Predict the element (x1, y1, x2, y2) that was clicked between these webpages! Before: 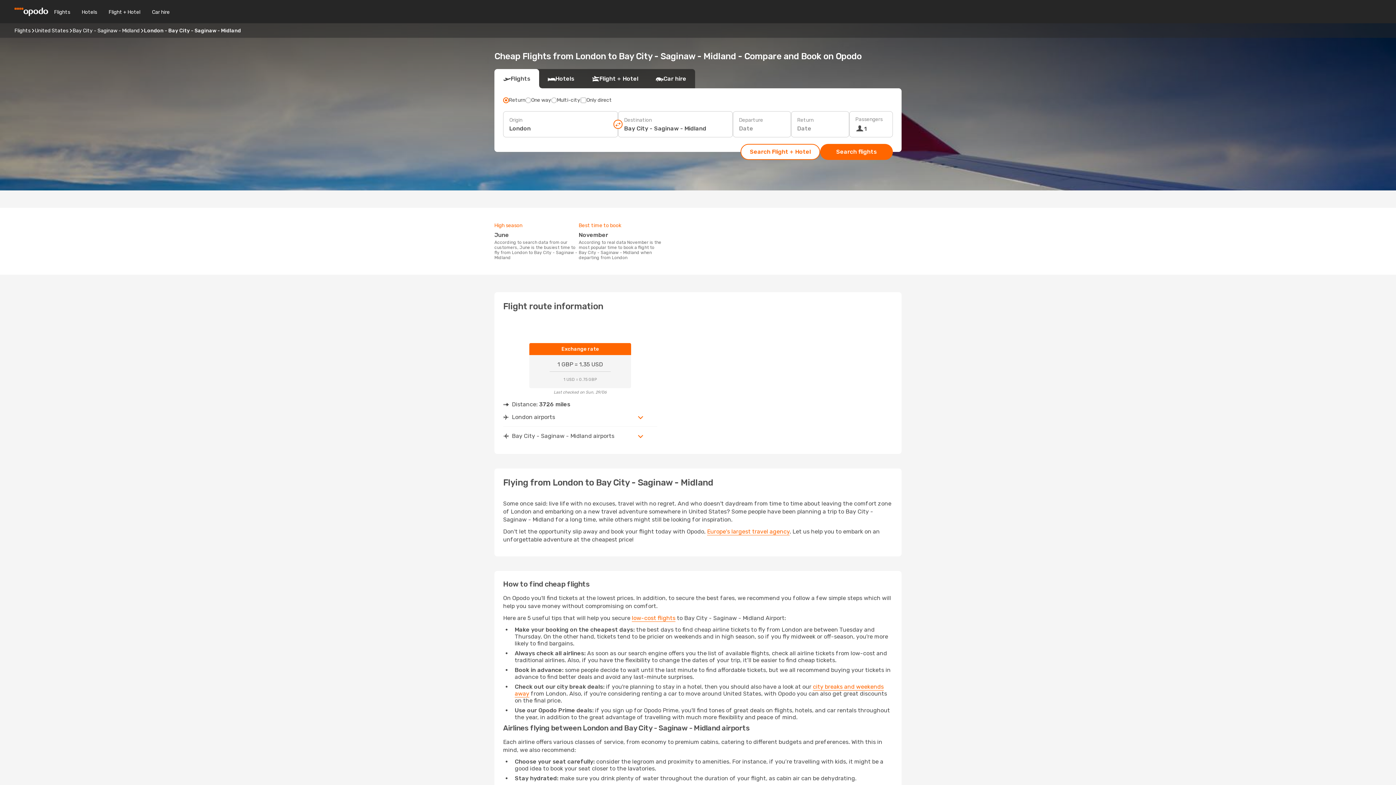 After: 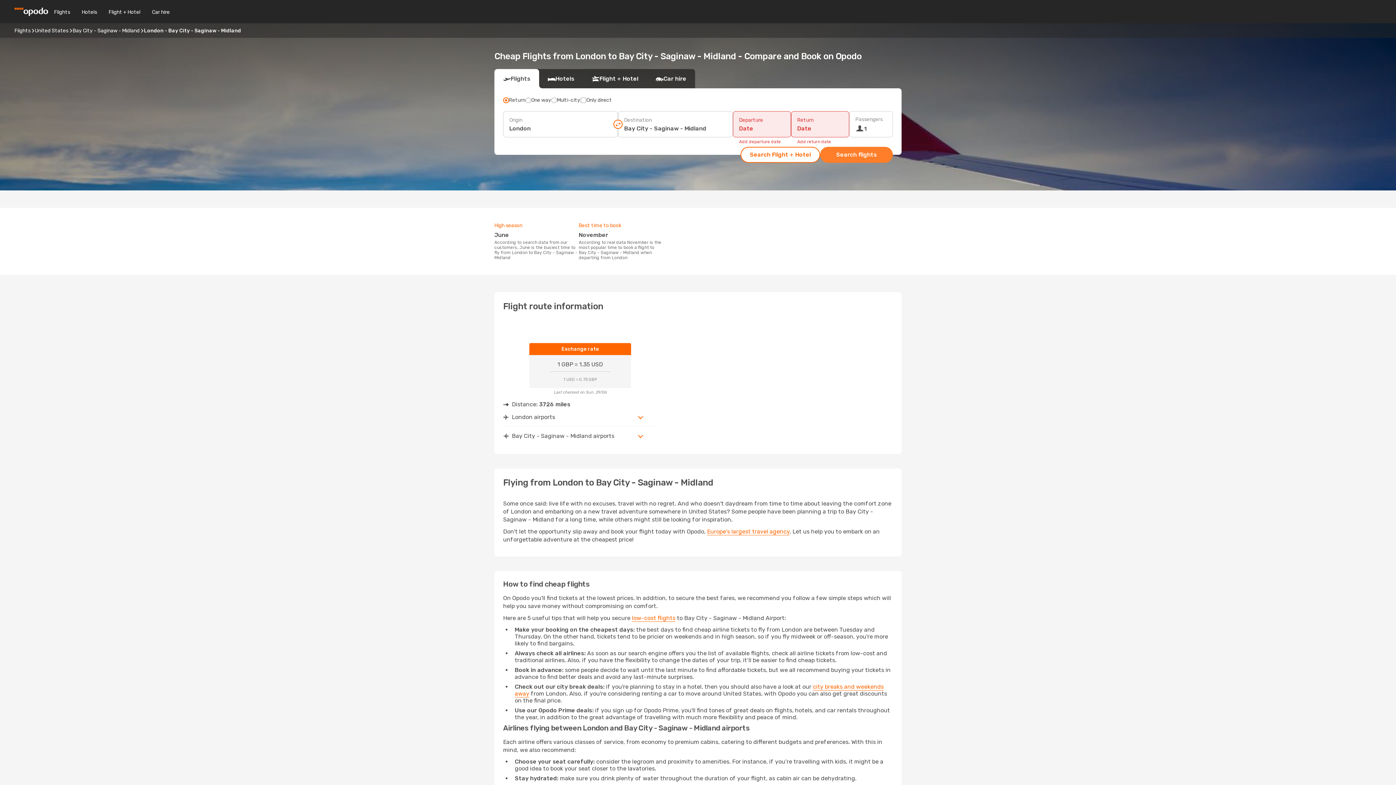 Action: bbox: (820, 144, 893, 160) label: Search flights